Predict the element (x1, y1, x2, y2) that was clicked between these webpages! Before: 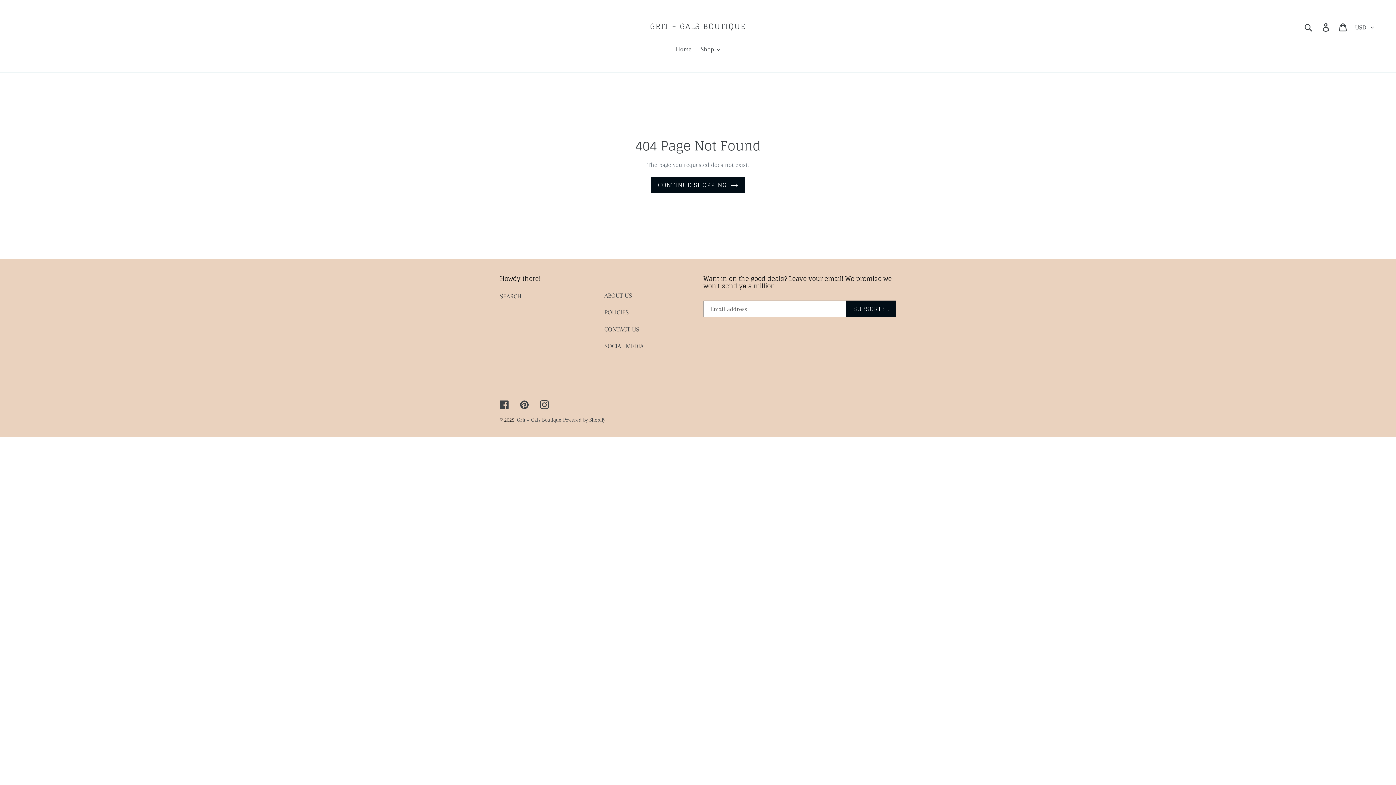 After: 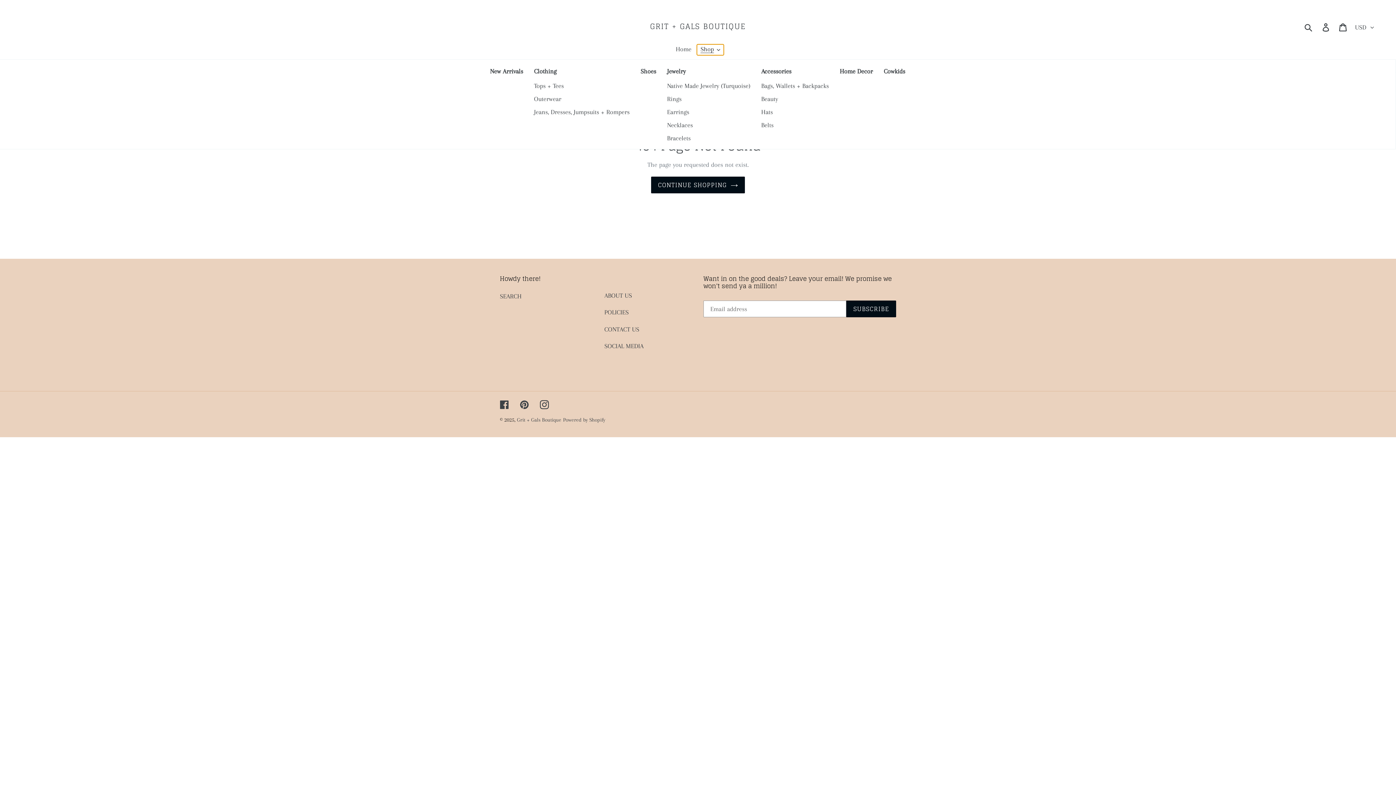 Action: bbox: (697, 44, 724, 55) label: Shop